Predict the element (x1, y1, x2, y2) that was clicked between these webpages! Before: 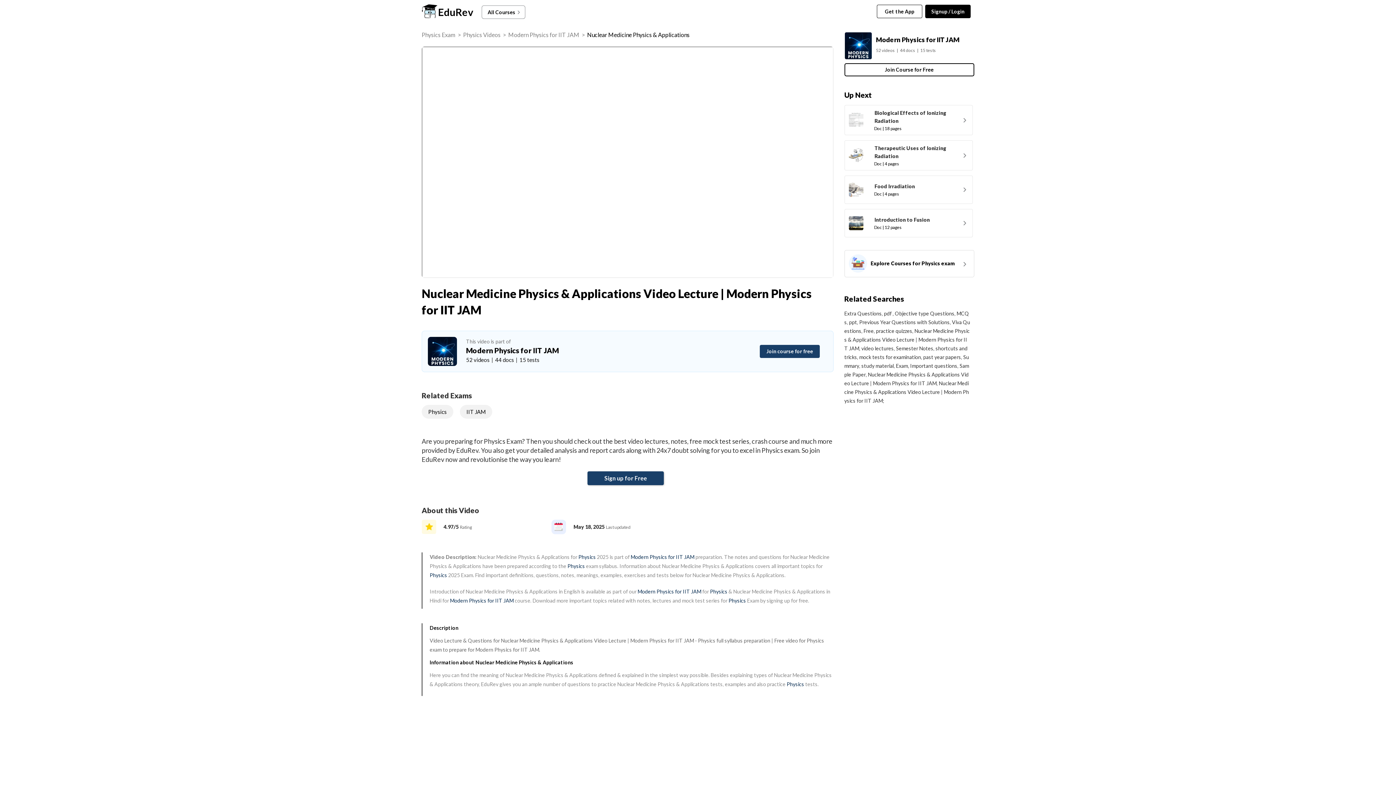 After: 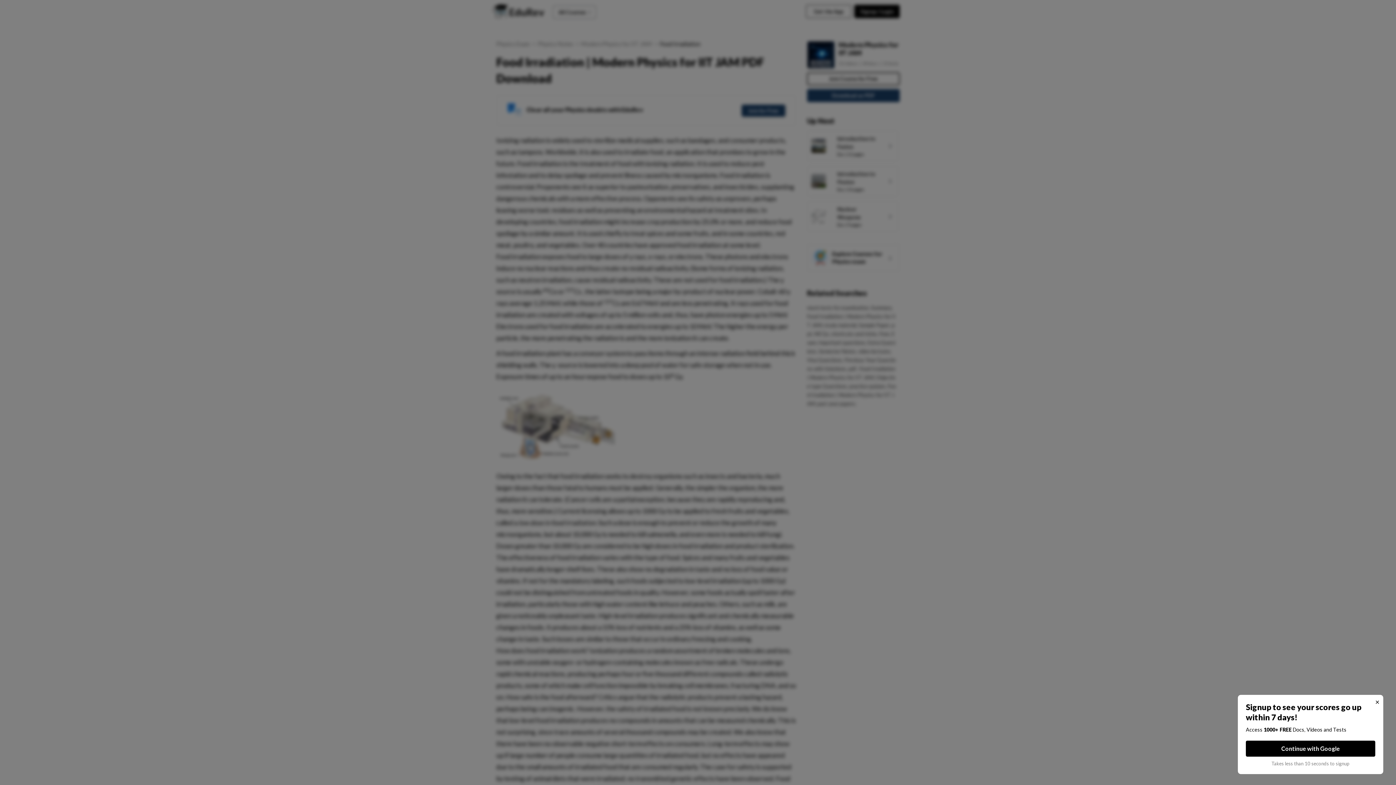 Action: bbox: (844, 175, 973, 204) label: 	
Food Irradiation
Doc | 4 pages
	